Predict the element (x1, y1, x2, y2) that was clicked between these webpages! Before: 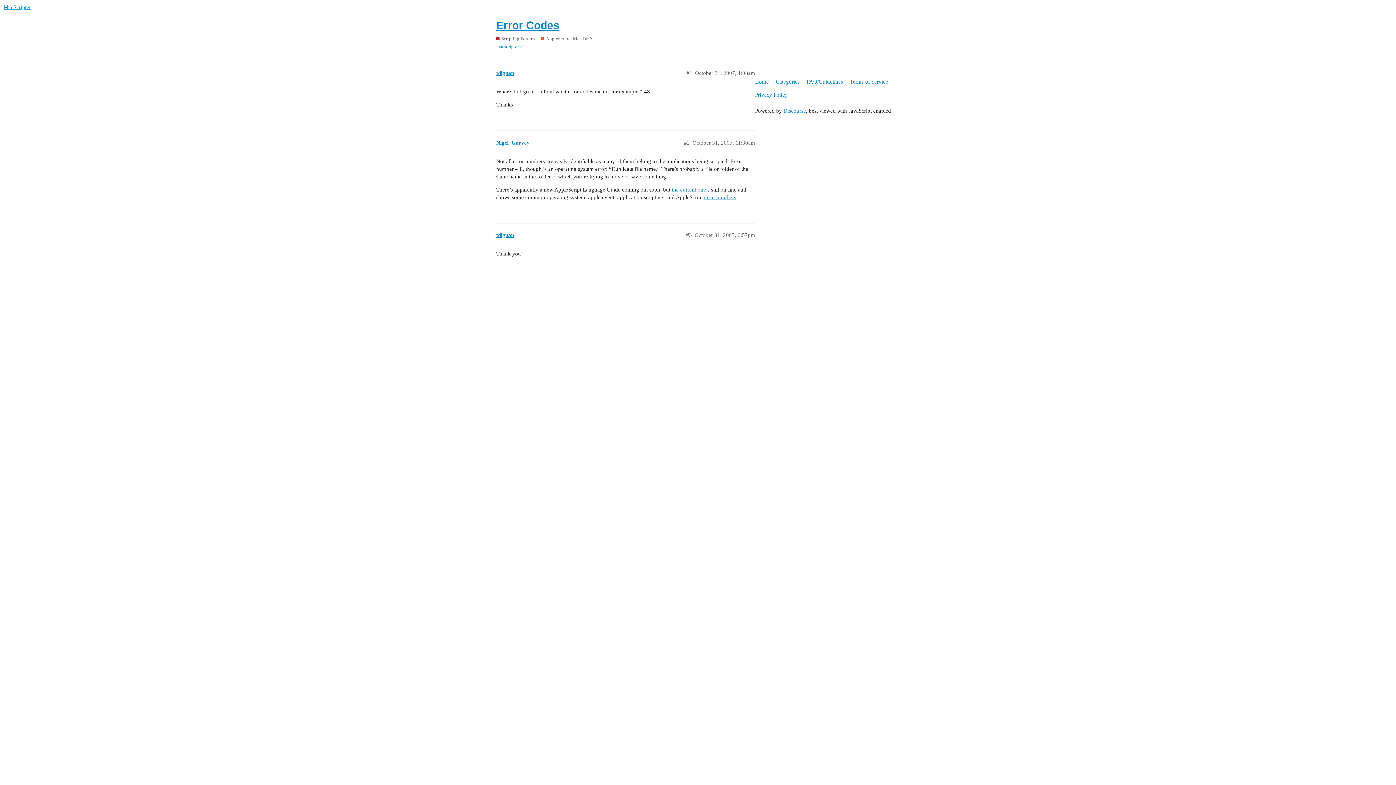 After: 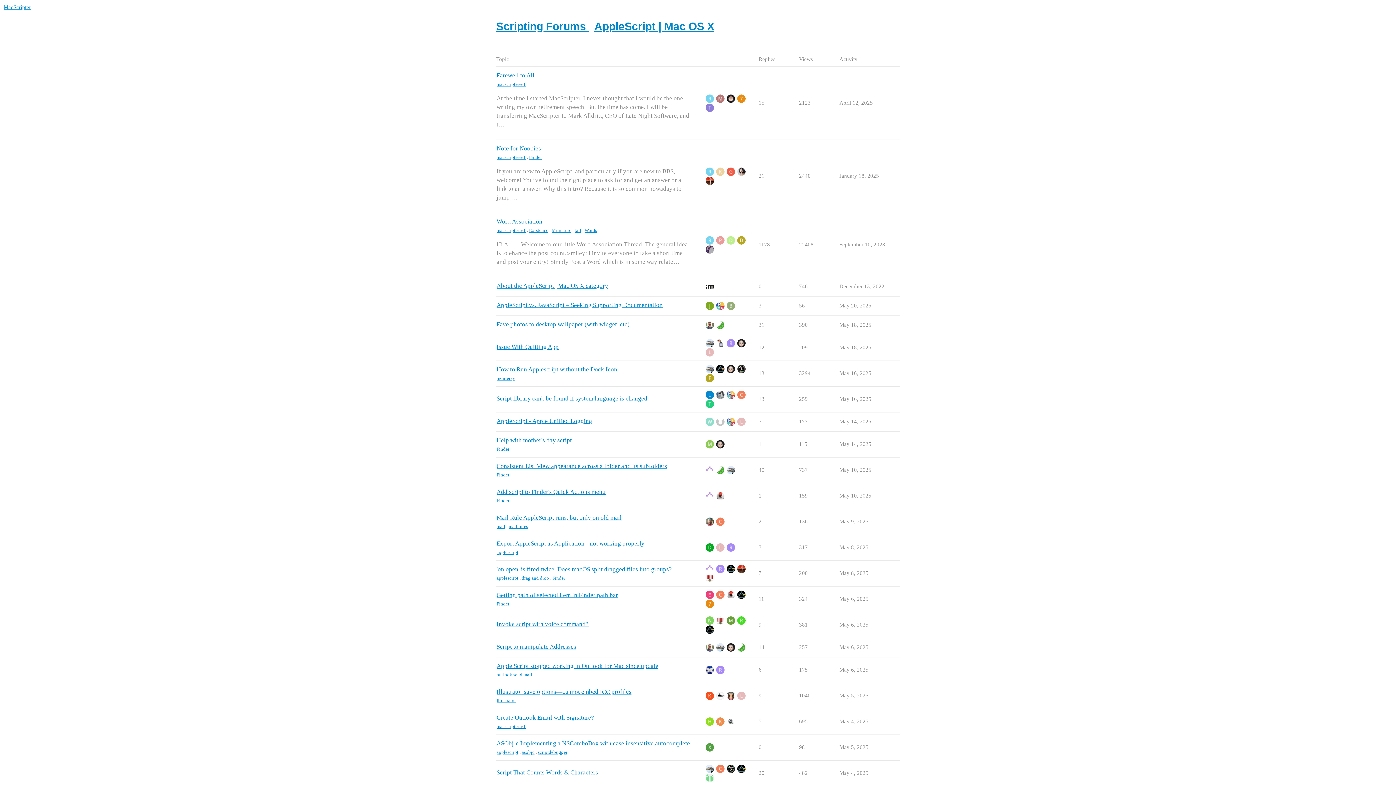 Action: bbox: (541, 35, 593, 42) label: AppleScript | Mac OS X